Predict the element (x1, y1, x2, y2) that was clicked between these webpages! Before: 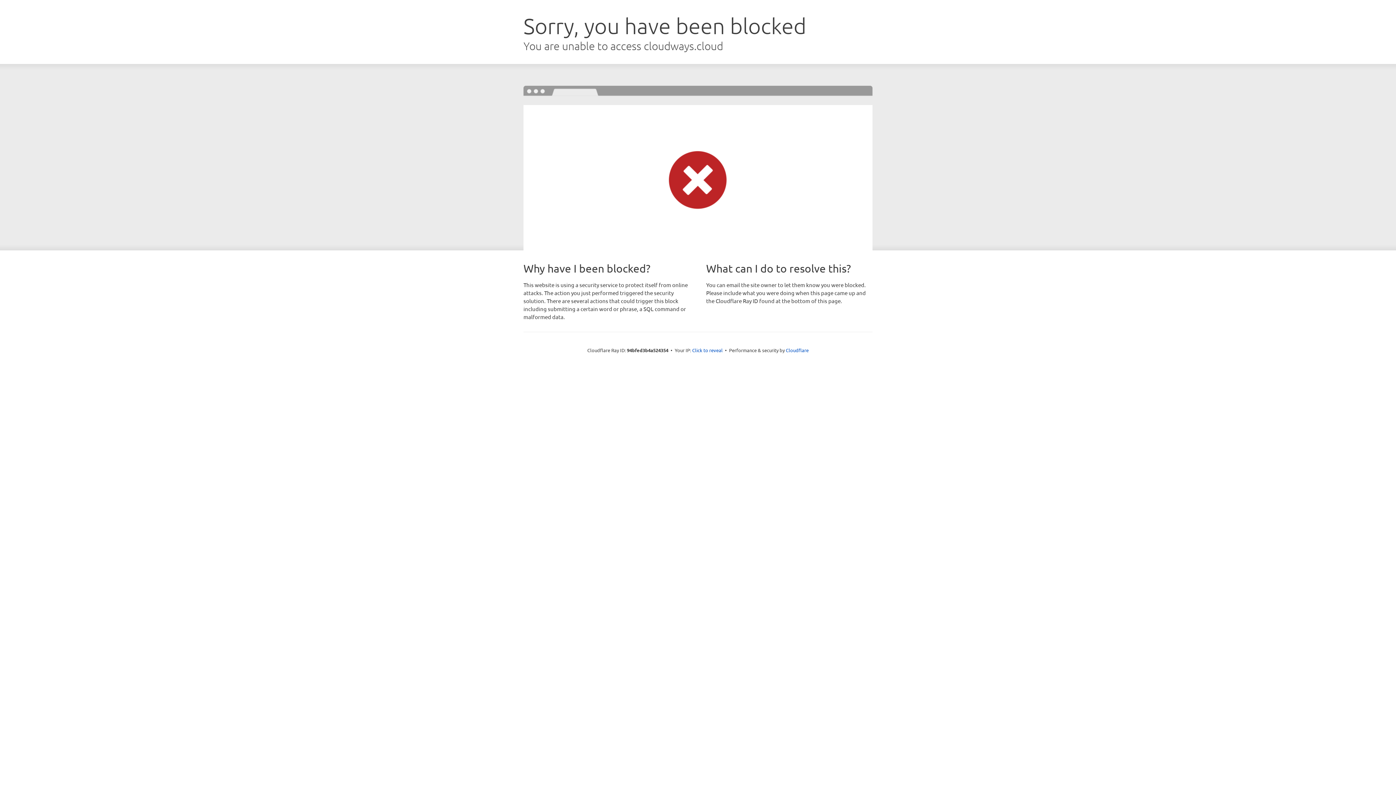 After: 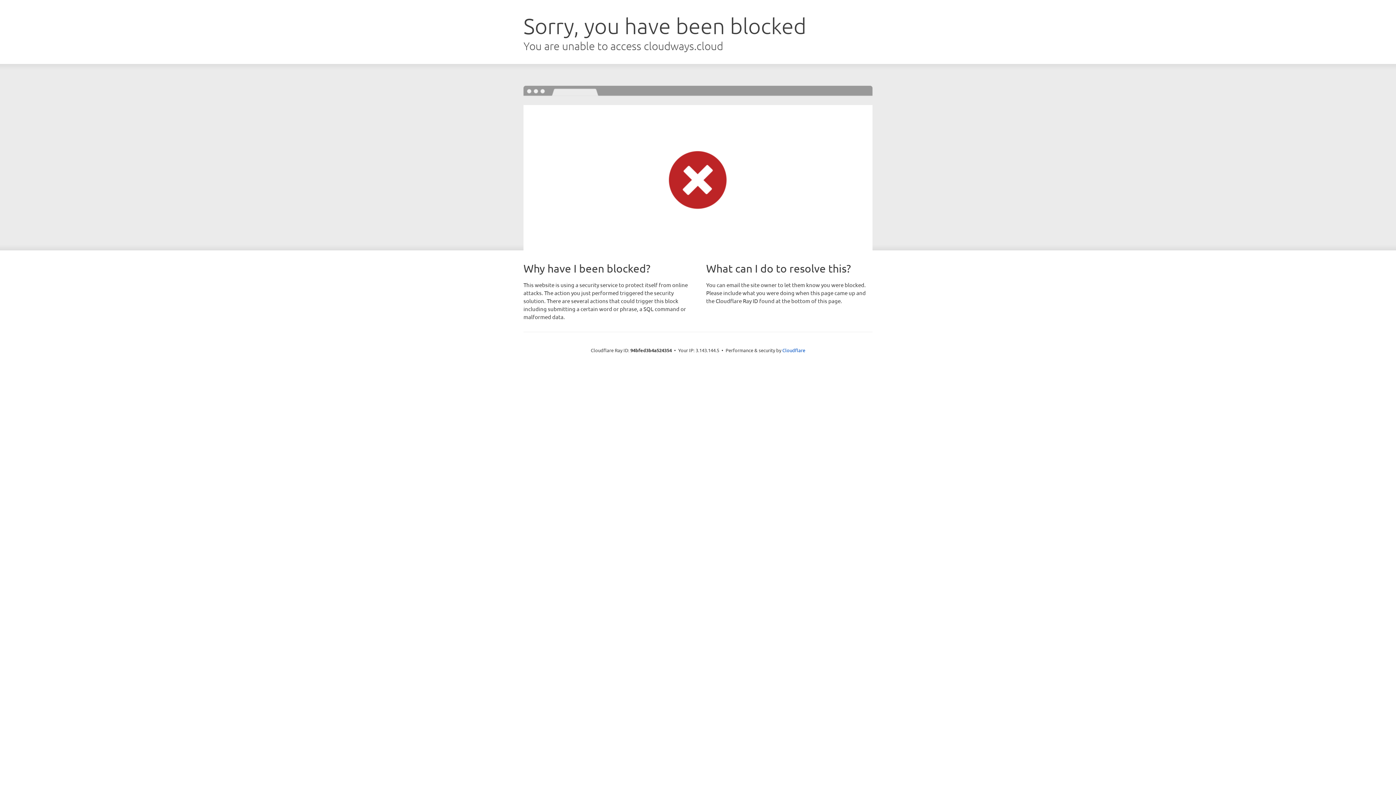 Action: label: Click to reveal bbox: (692, 346, 722, 353)